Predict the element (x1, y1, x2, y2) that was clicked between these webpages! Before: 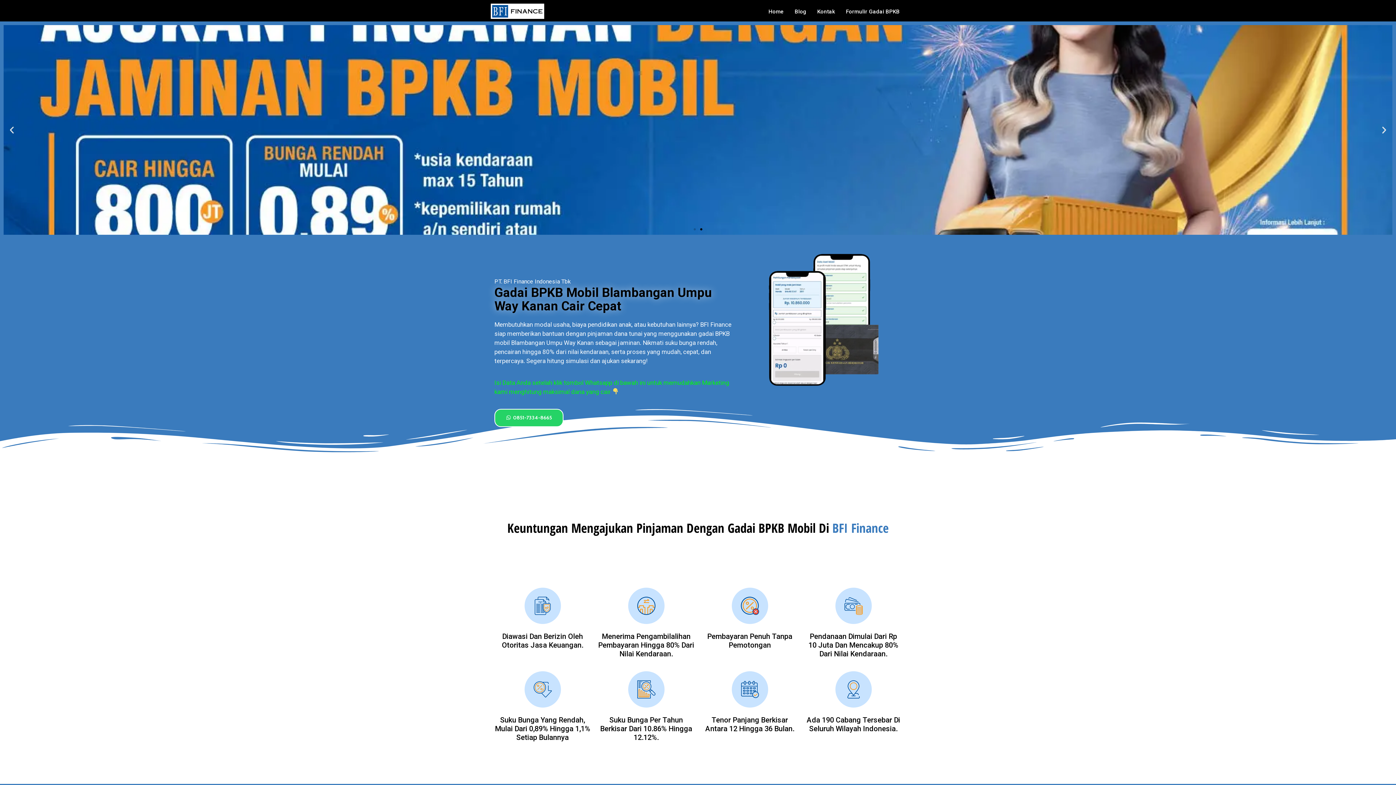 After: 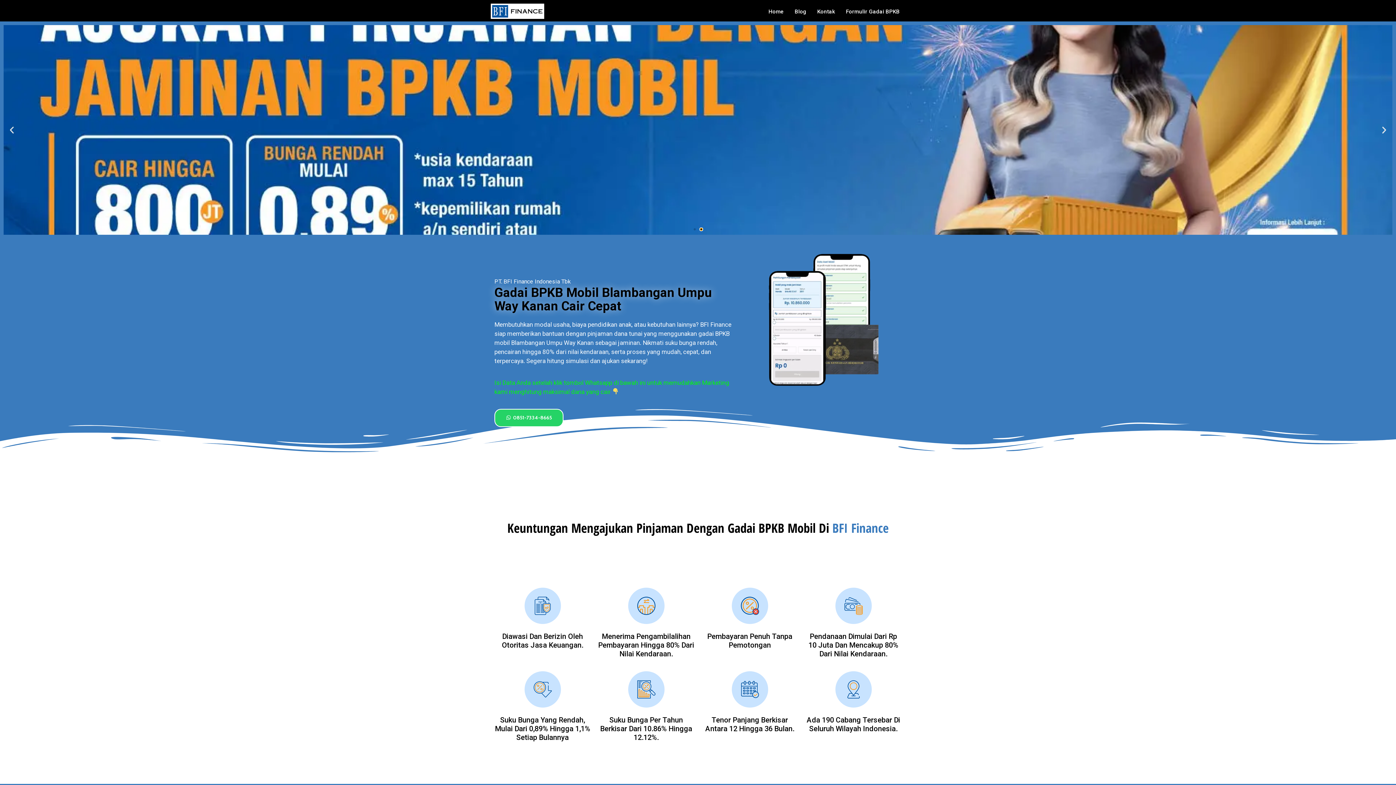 Action: label: Go to slide 2 bbox: (700, 228, 702, 230)